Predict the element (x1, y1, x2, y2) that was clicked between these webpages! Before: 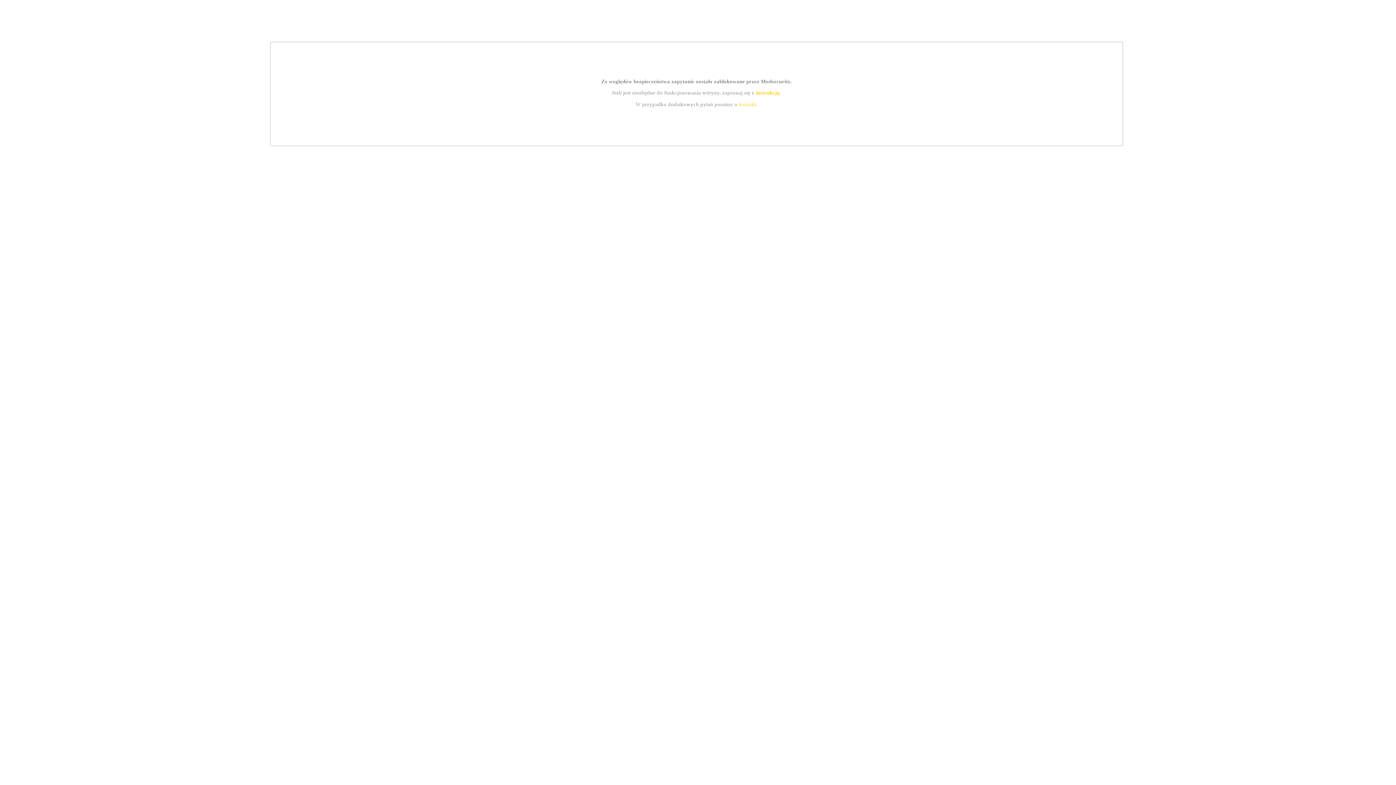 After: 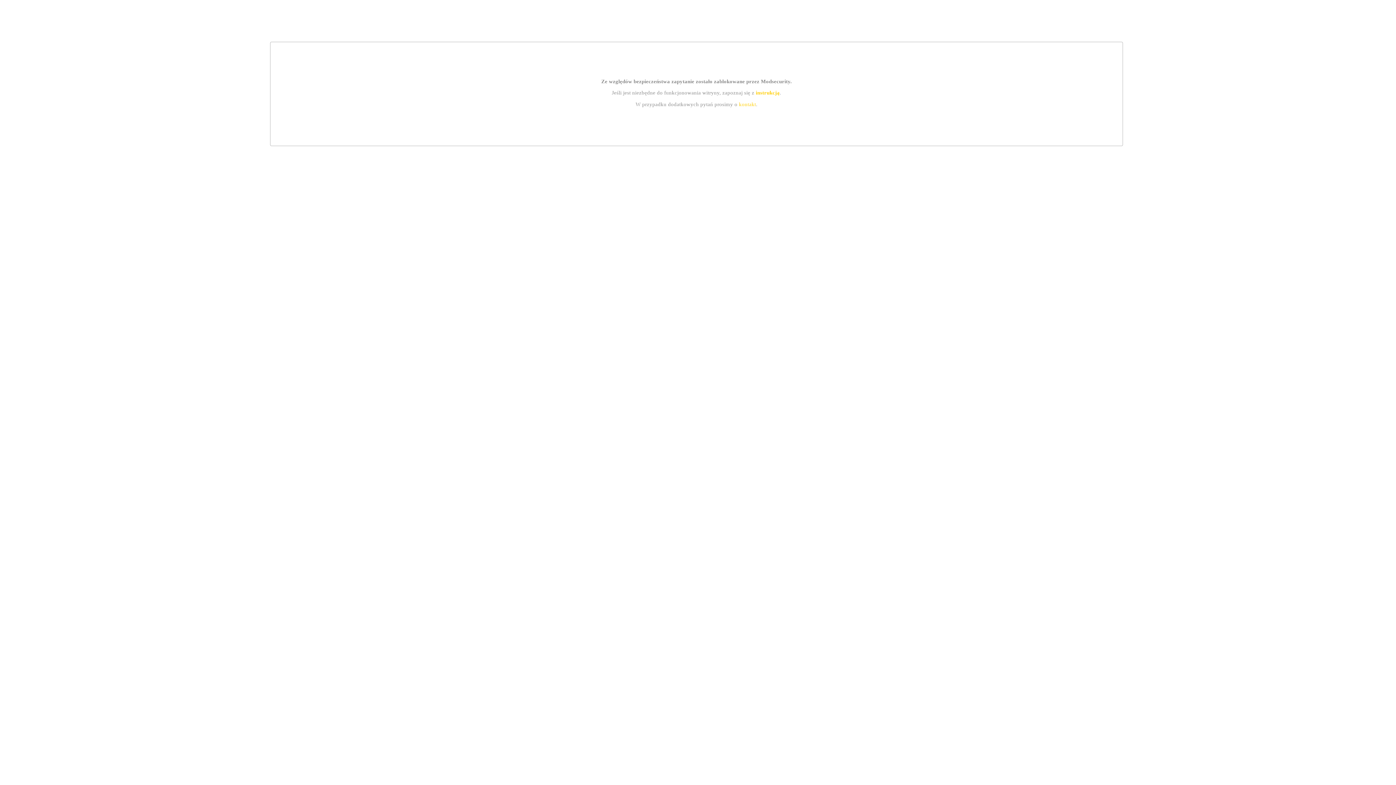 Action: label: kontakt bbox: (739, 101, 756, 107)